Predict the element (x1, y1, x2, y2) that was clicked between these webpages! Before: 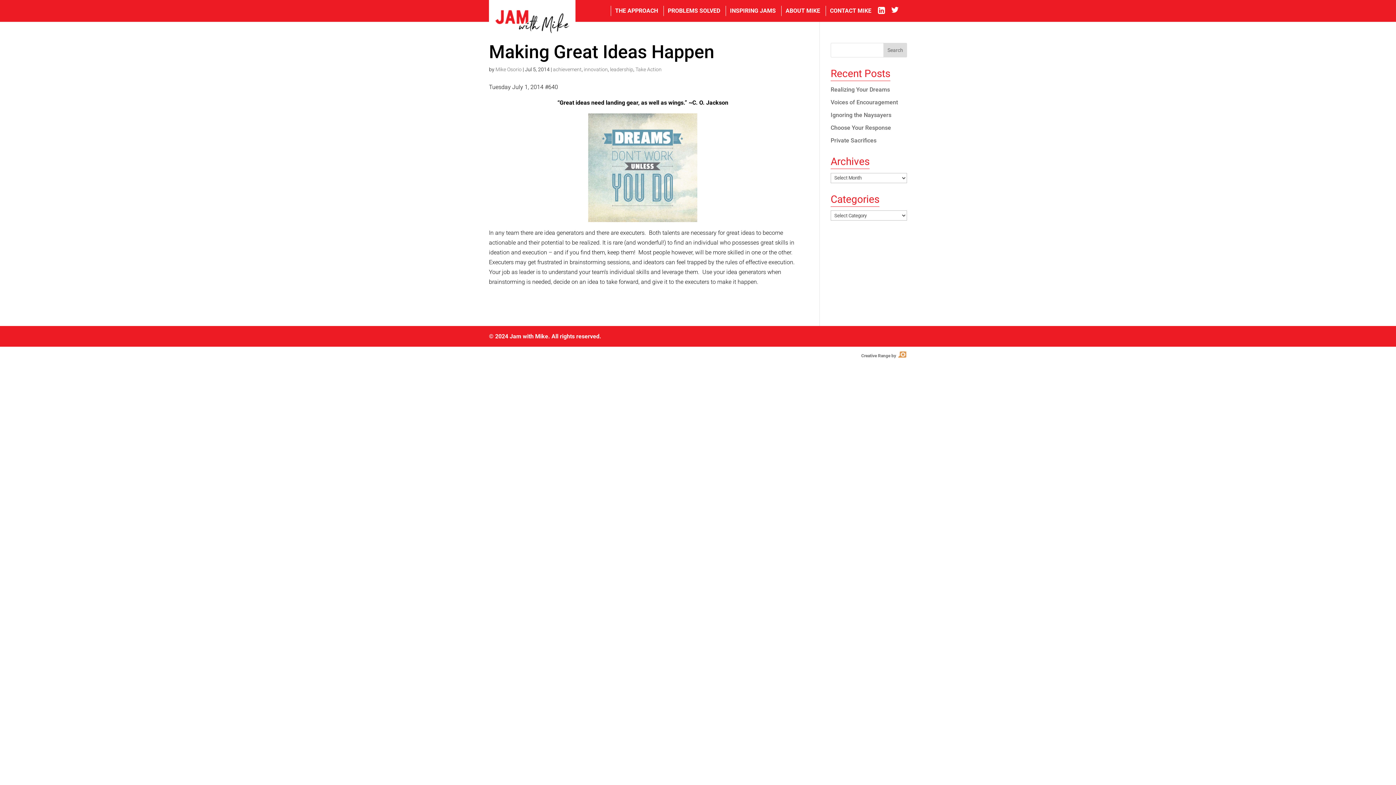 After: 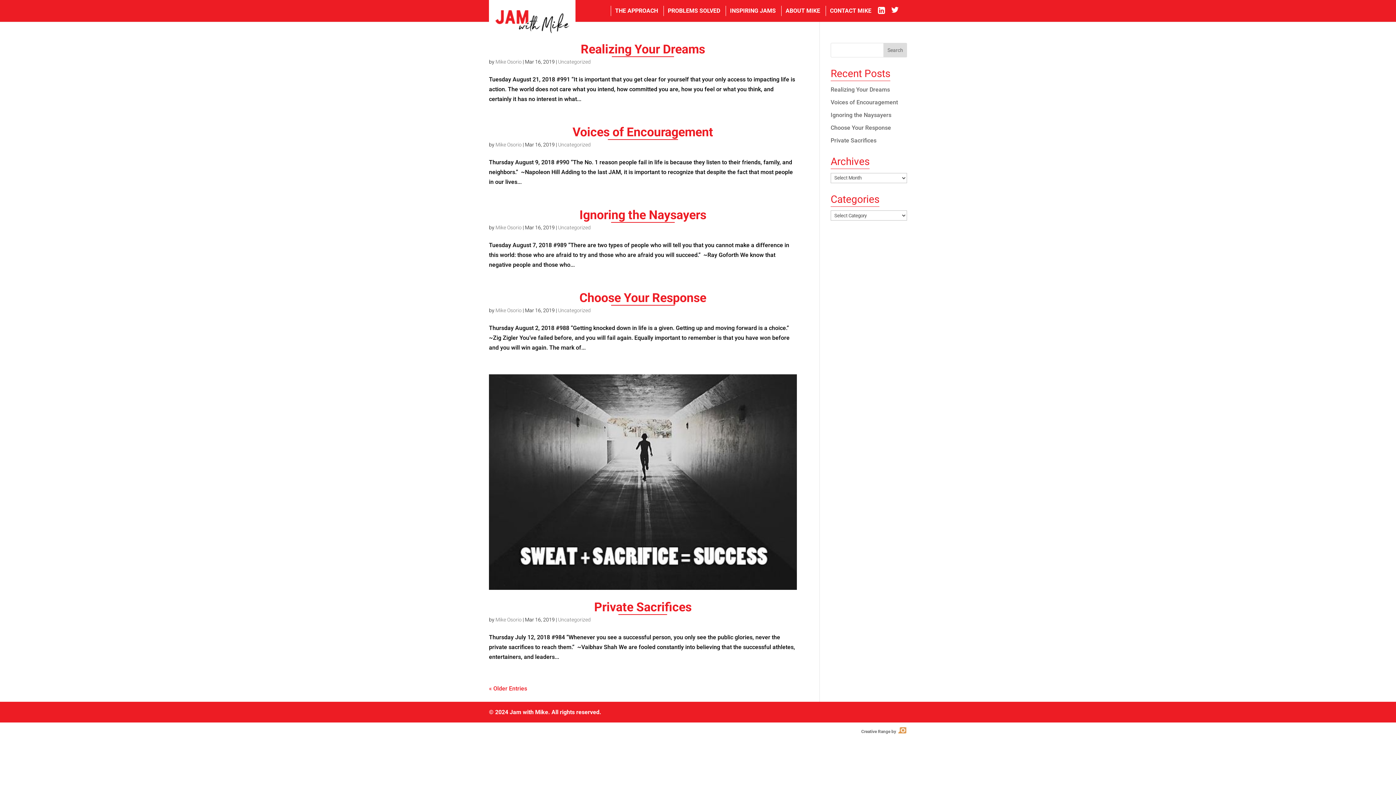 Action: label: Mike Osorio bbox: (495, 66, 521, 72)